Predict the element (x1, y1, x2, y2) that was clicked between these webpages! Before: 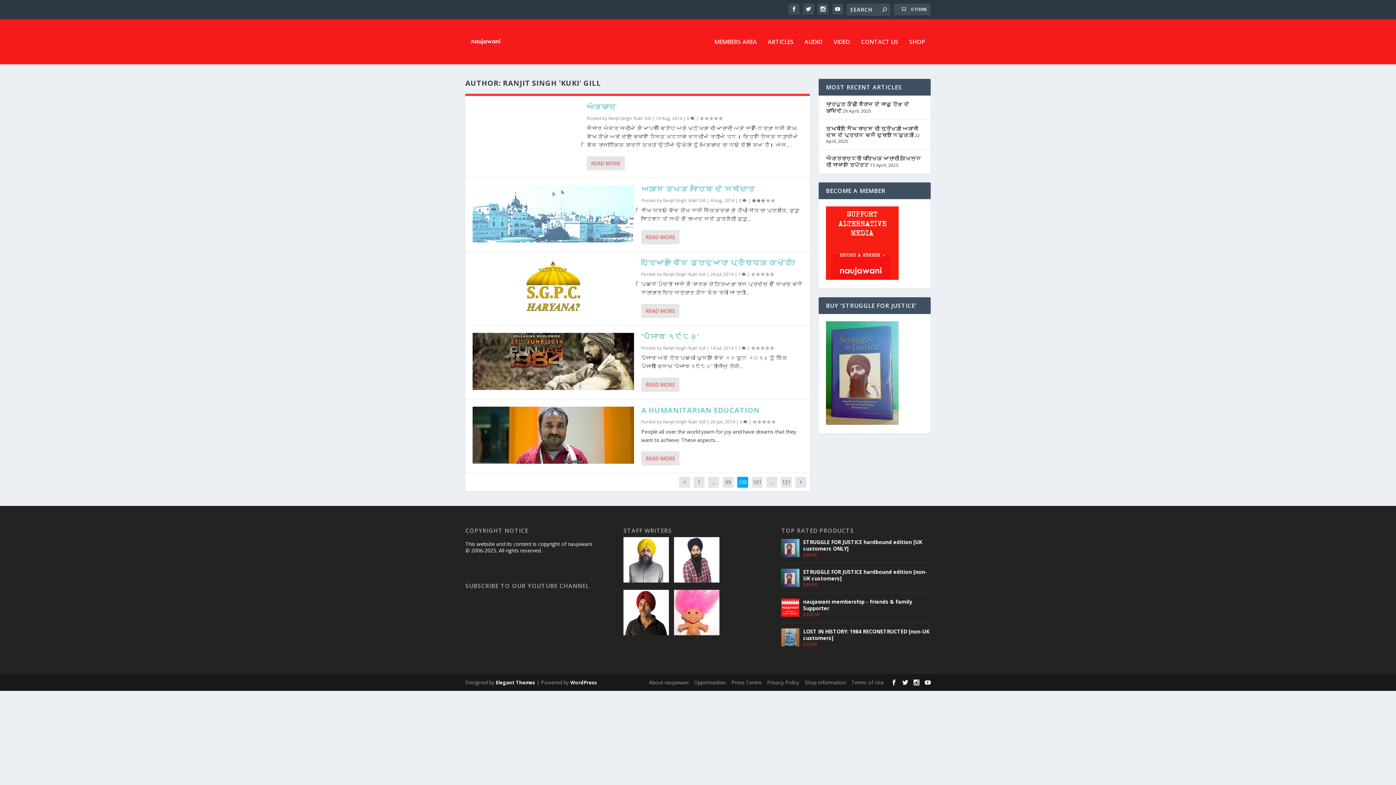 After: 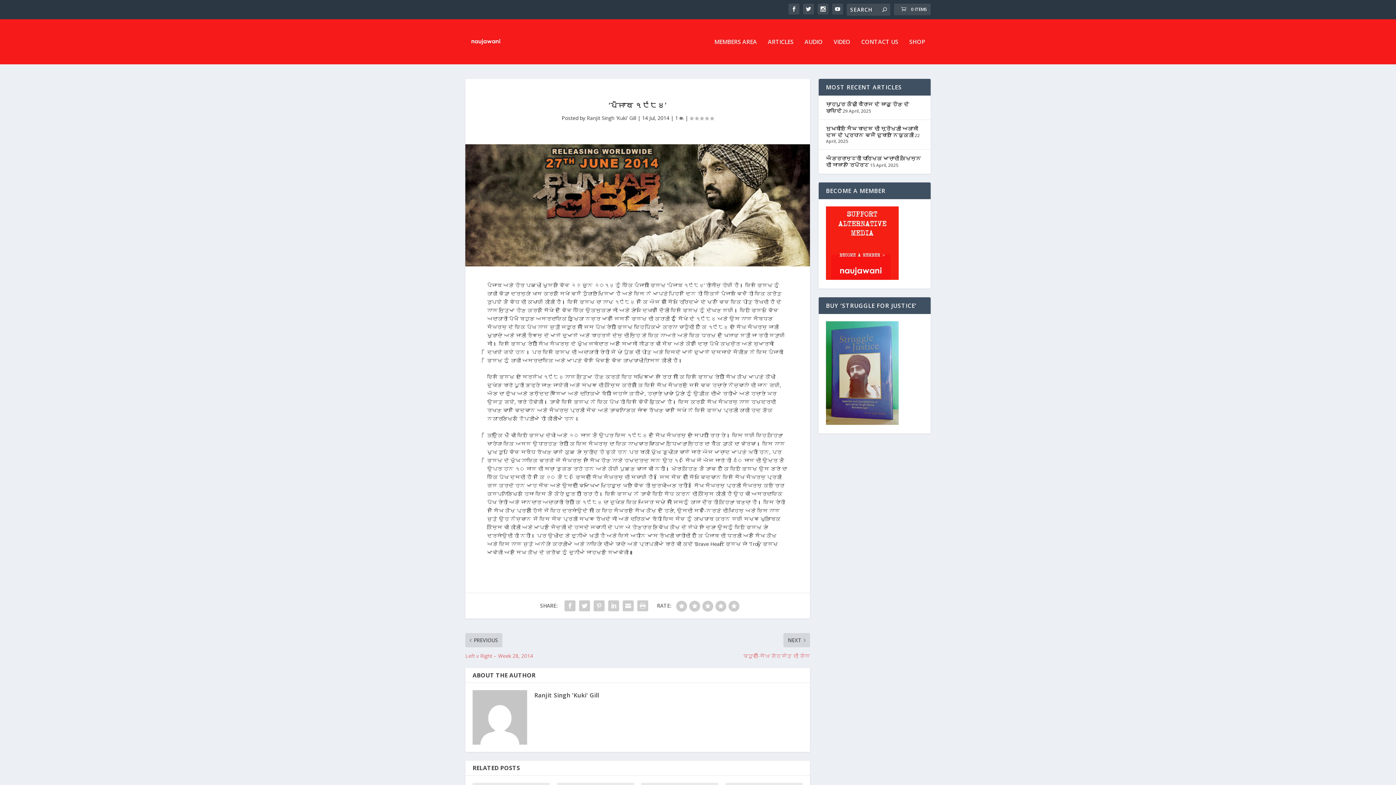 Action: label: 1  bbox: (738, 345, 746, 351)